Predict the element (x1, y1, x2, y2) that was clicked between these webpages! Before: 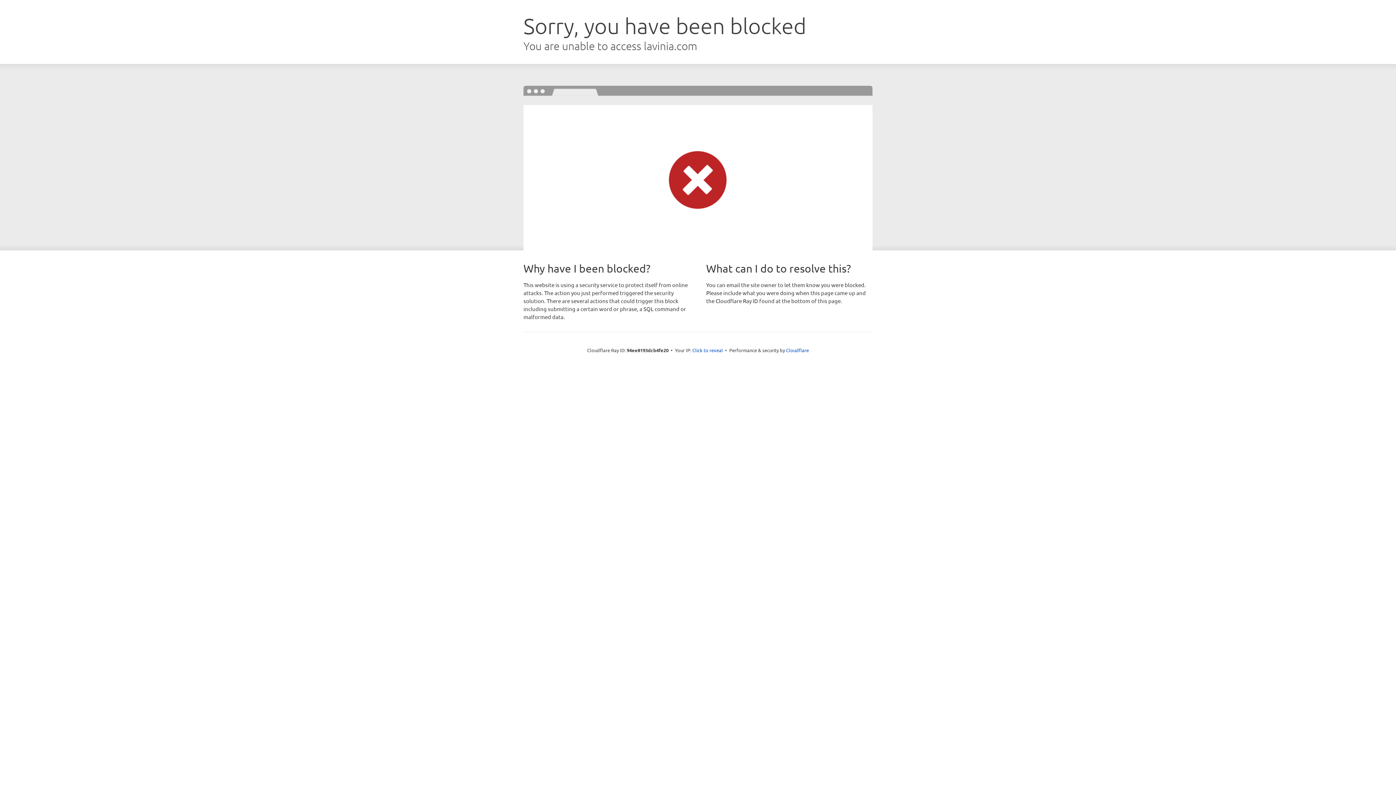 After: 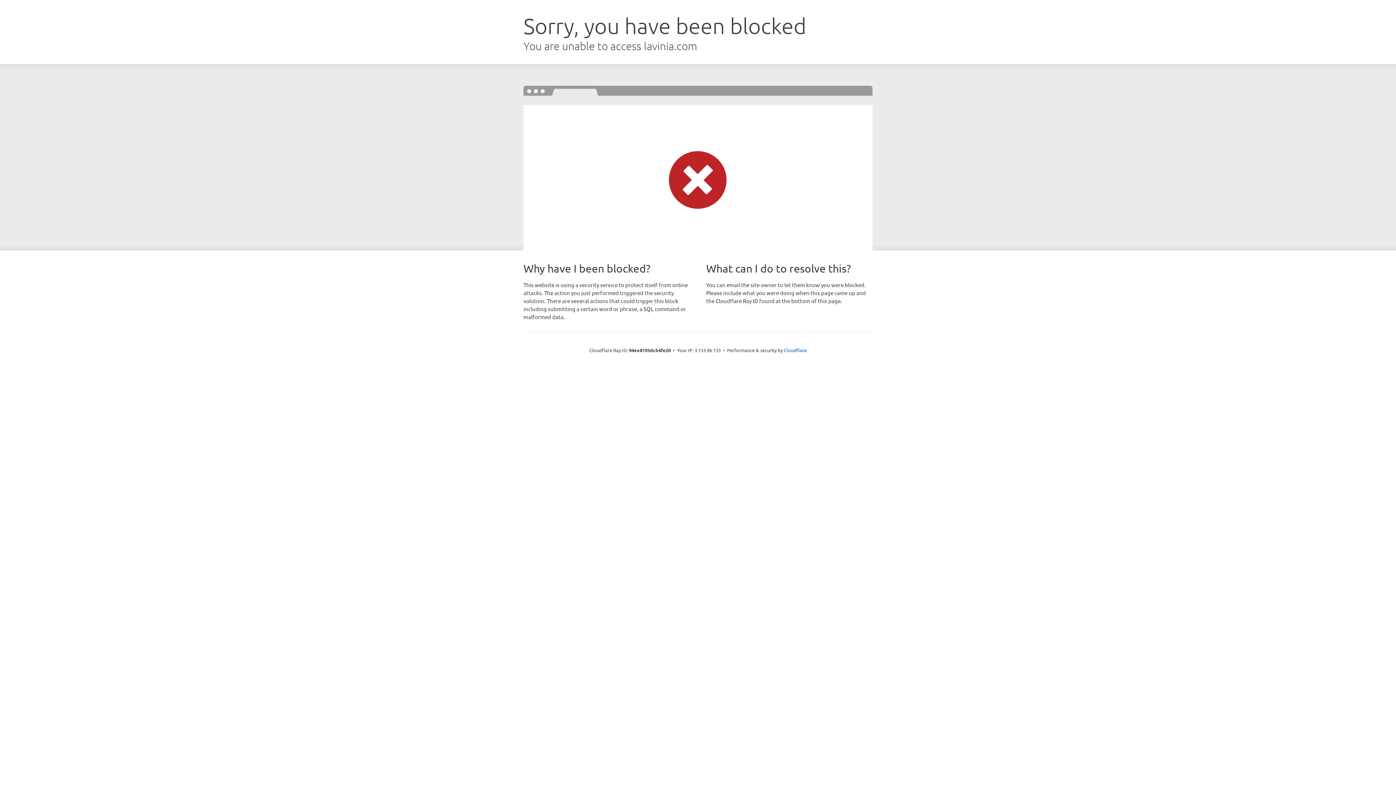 Action: bbox: (692, 346, 723, 353) label: Click to reveal